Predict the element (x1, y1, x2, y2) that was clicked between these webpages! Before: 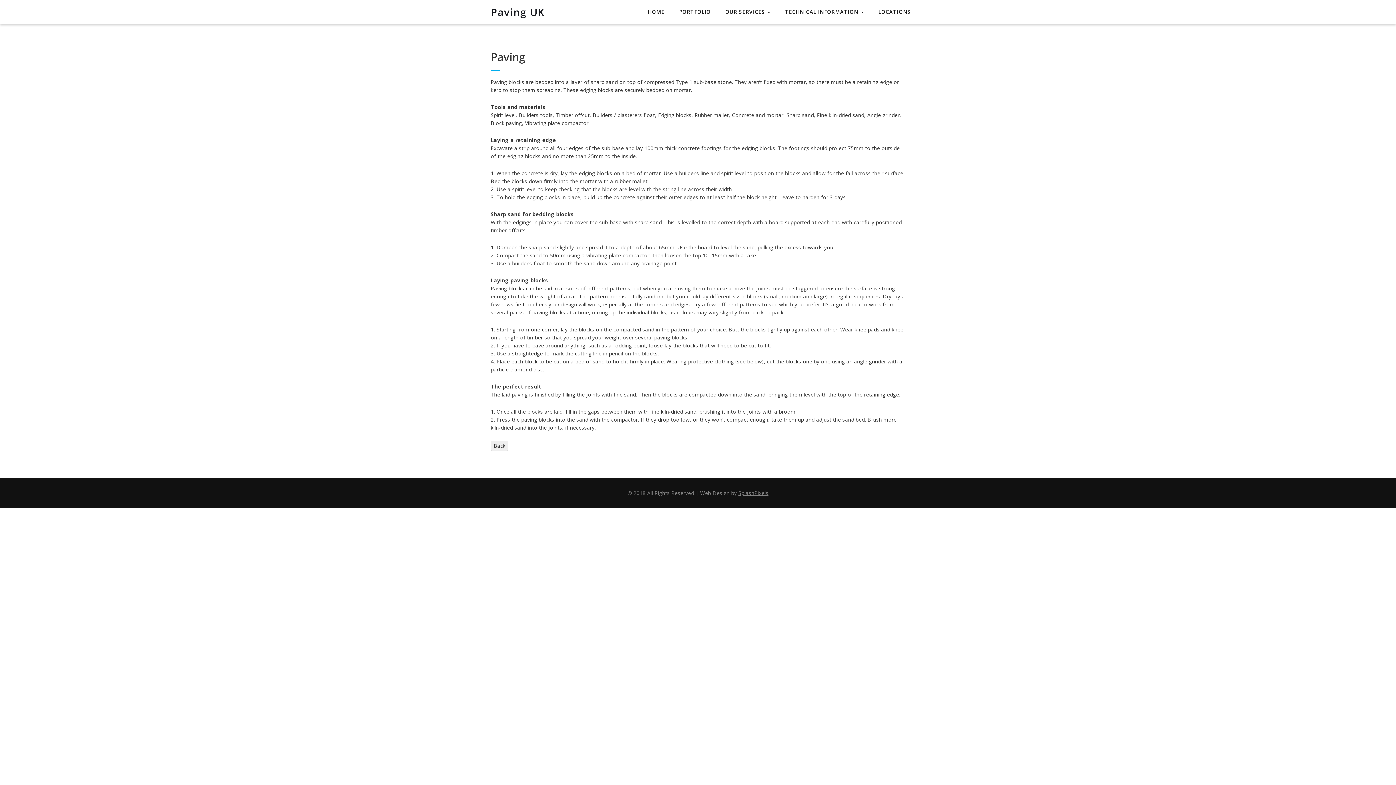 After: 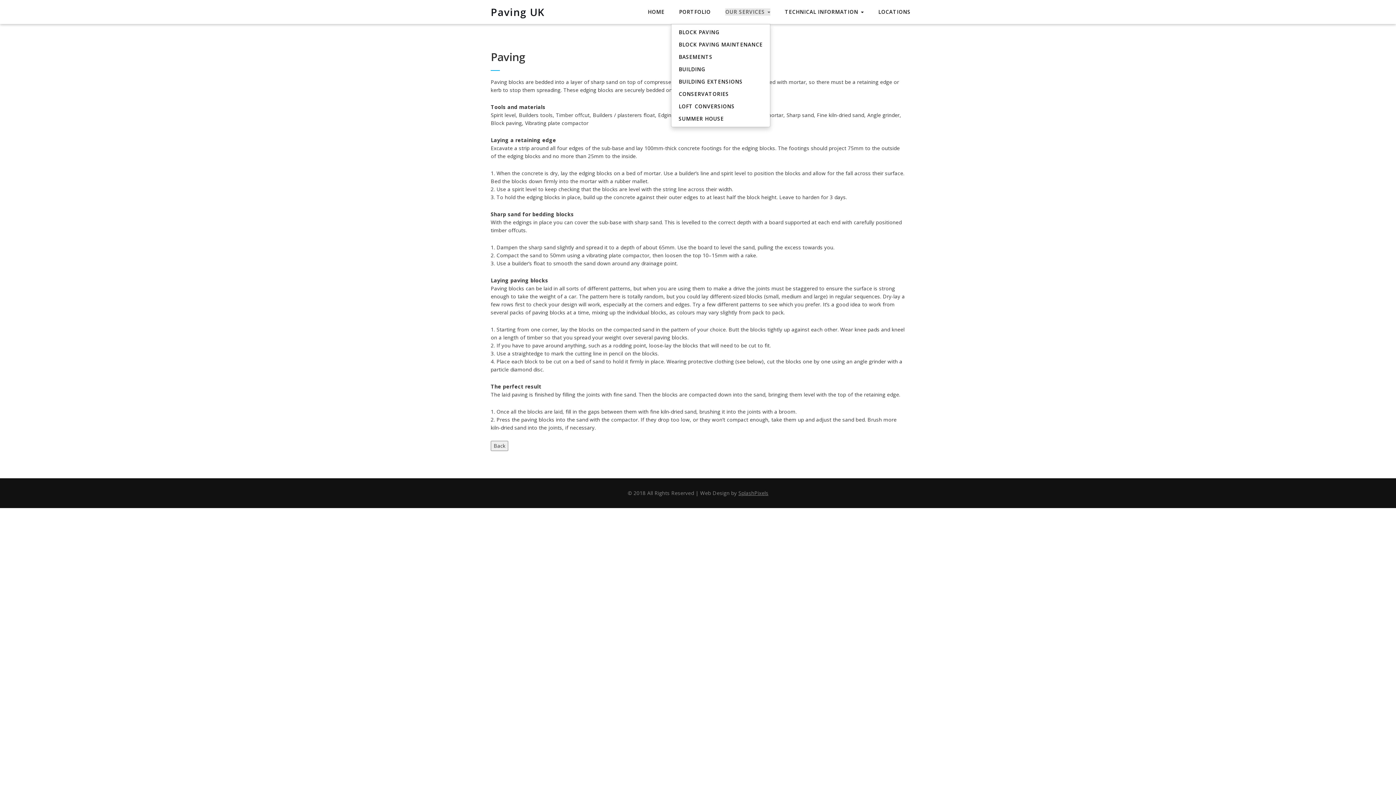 Action: label: OUR SERVICES  bbox: (725, 8, 770, 15)